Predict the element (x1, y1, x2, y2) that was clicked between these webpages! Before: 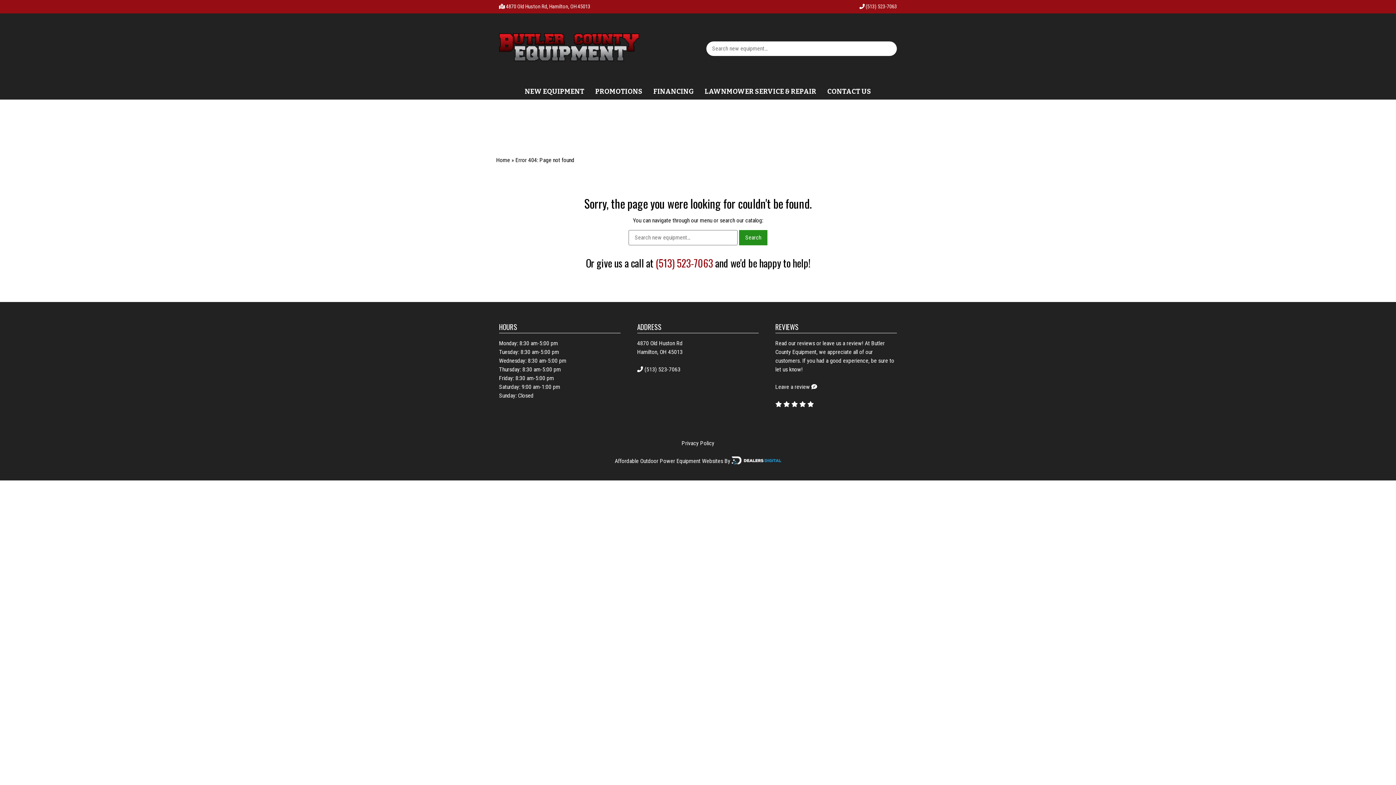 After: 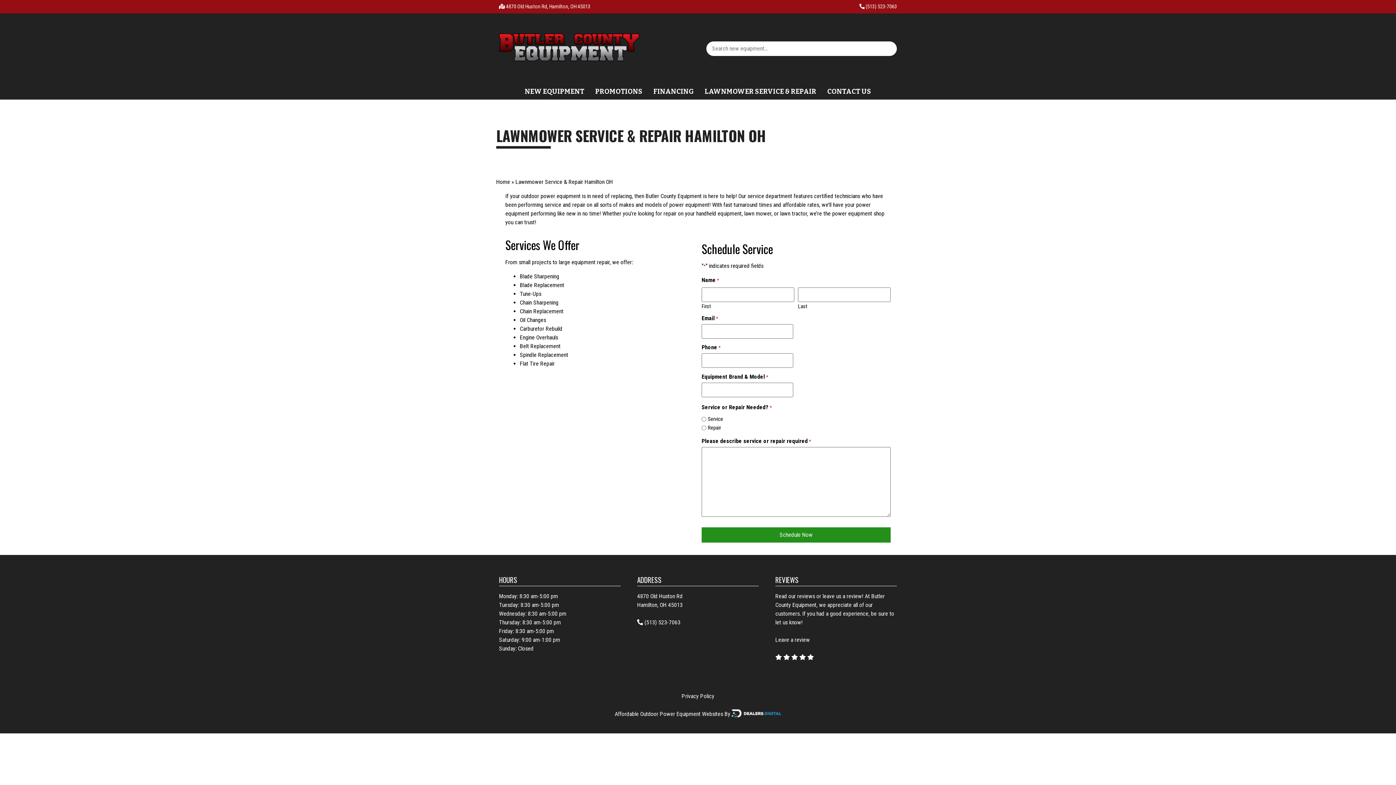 Action: label: LAWNMOWER SERVICE & REPAIR bbox: (699, 83, 822, 99)